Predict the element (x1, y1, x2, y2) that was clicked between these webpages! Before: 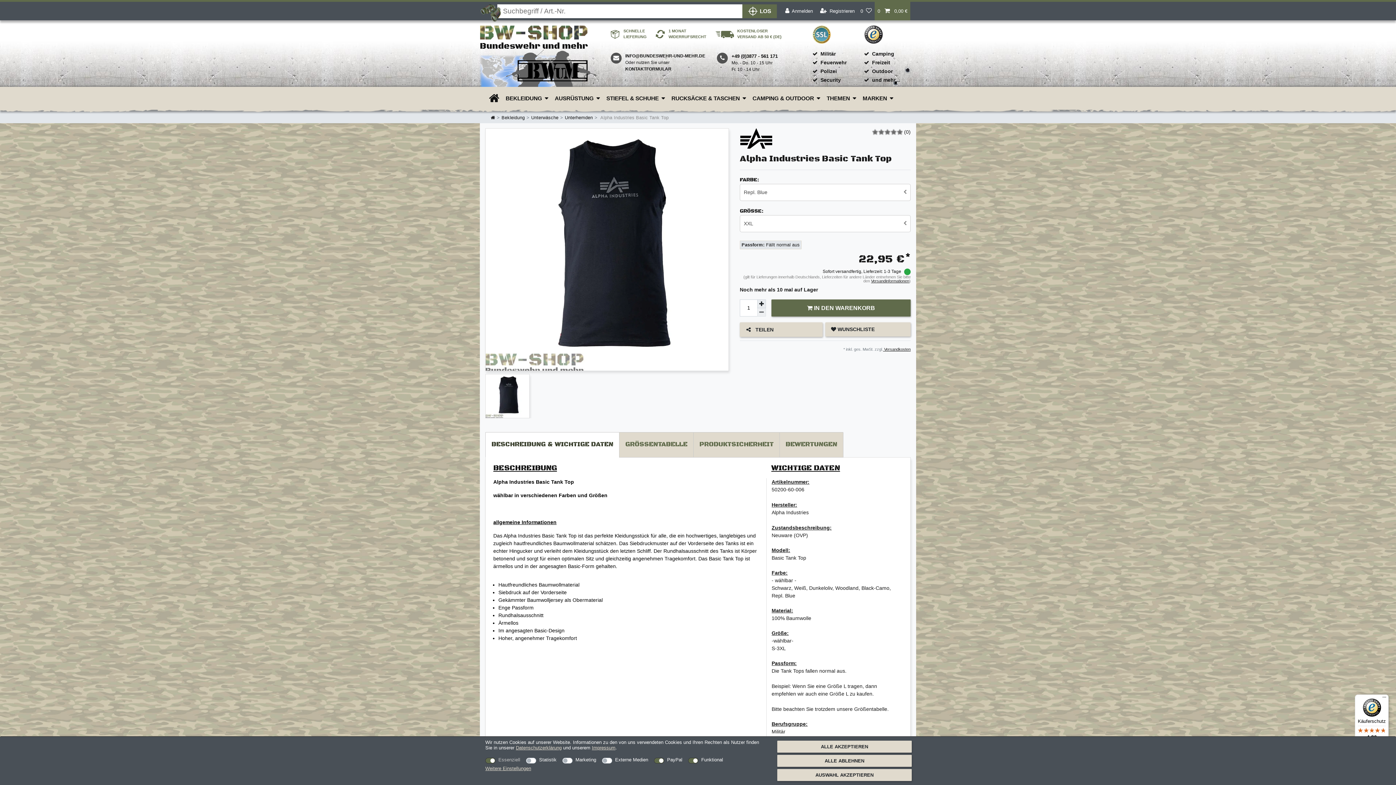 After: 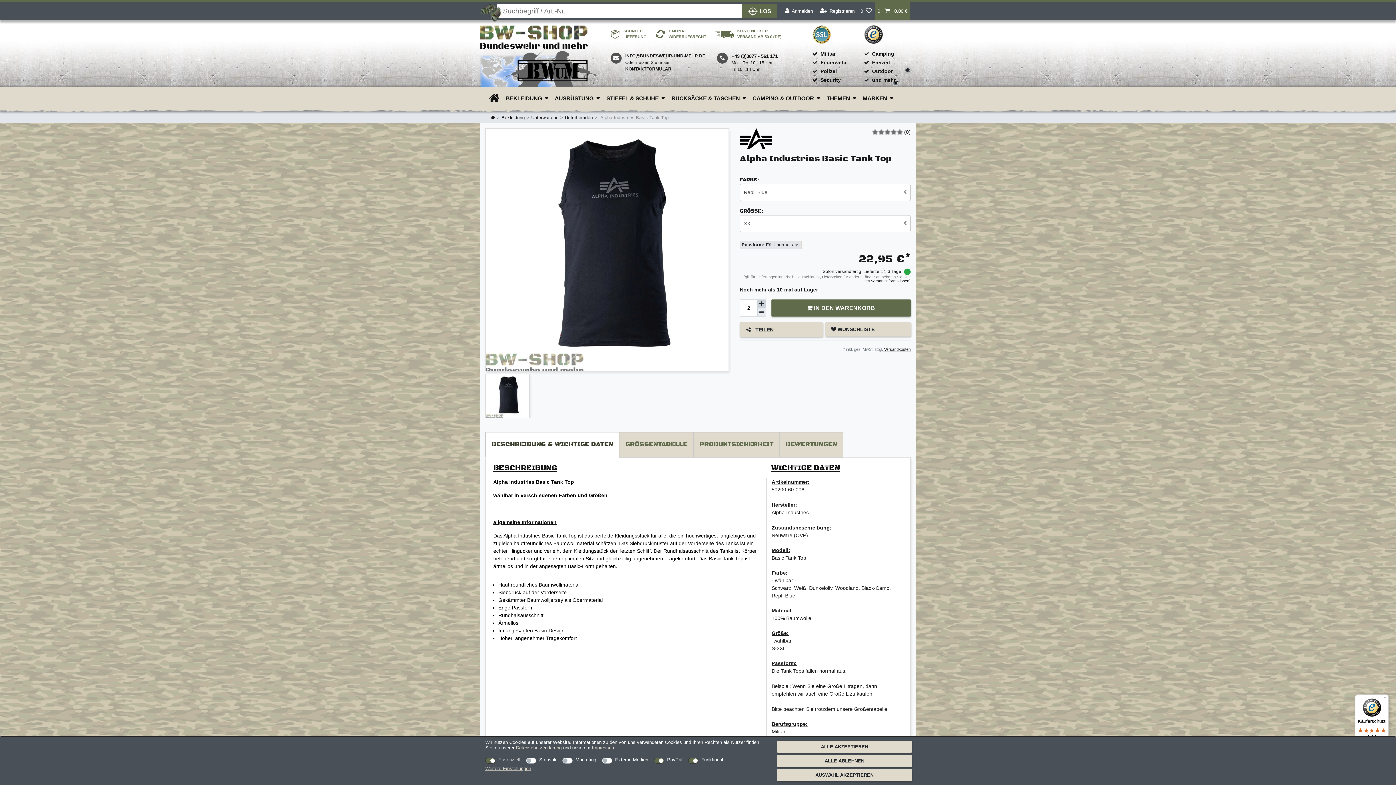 Action: label: Menge erhöhen bbox: (757, 299, 766, 308)